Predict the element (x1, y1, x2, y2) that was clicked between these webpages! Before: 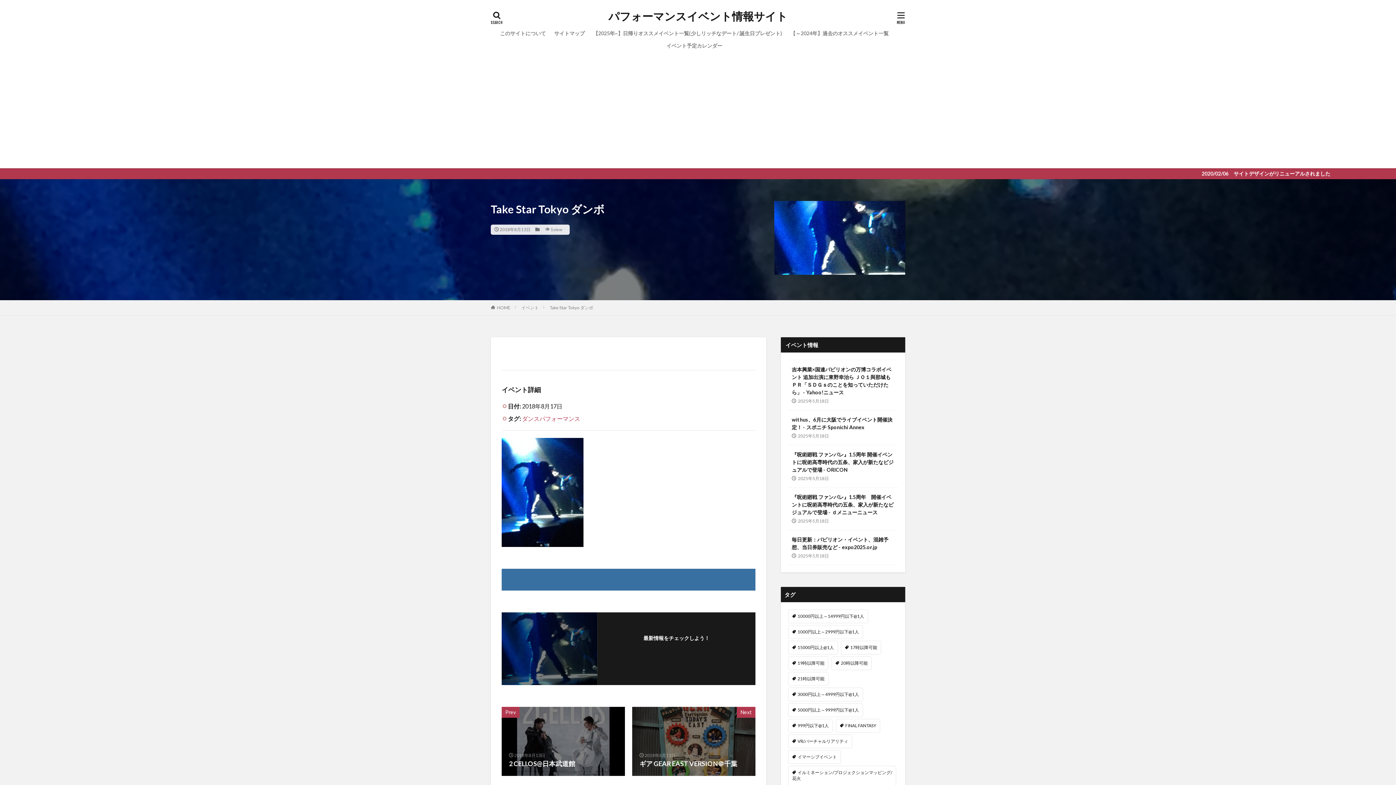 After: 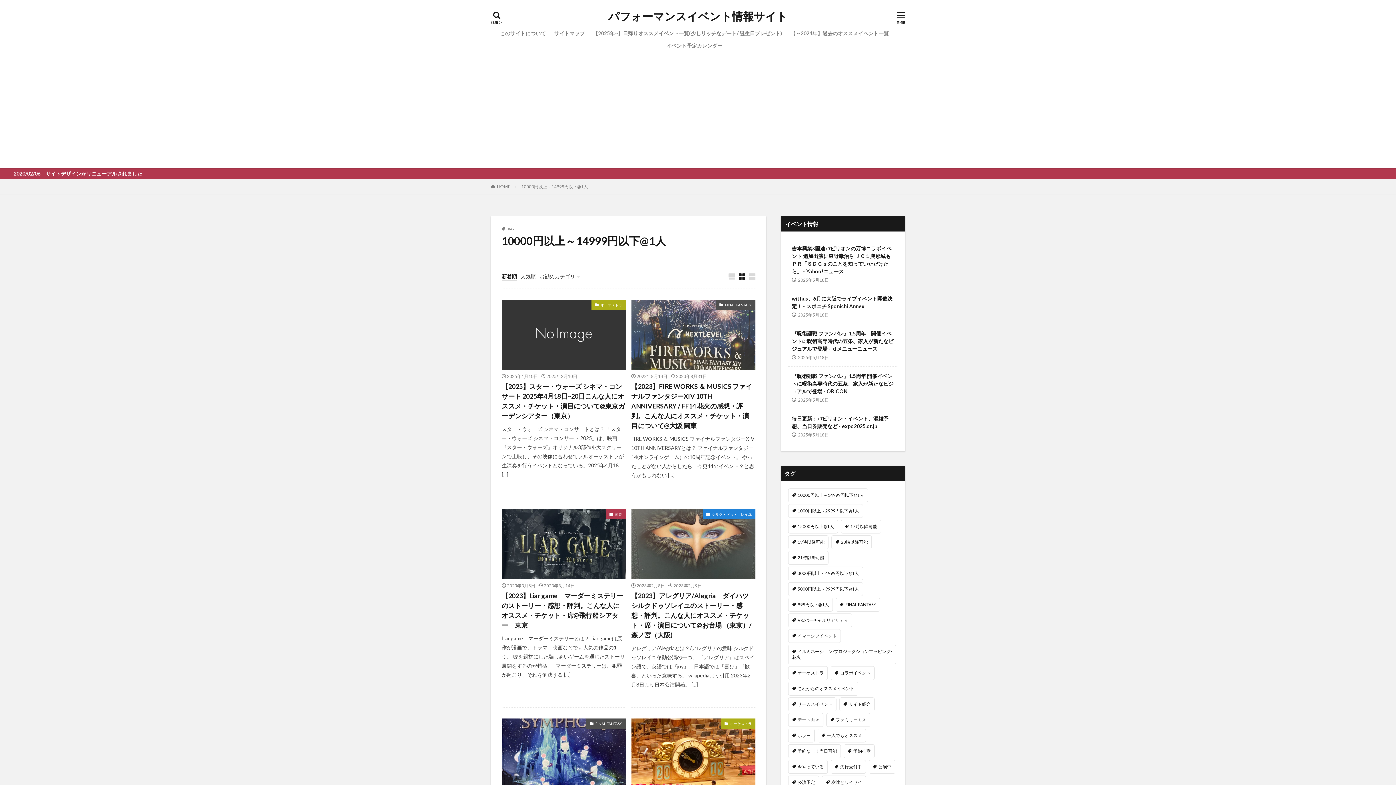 Action: bbox: (788, 609, 868, 623) label: 10000円以上～14999円以下@1人 (23個の項目)